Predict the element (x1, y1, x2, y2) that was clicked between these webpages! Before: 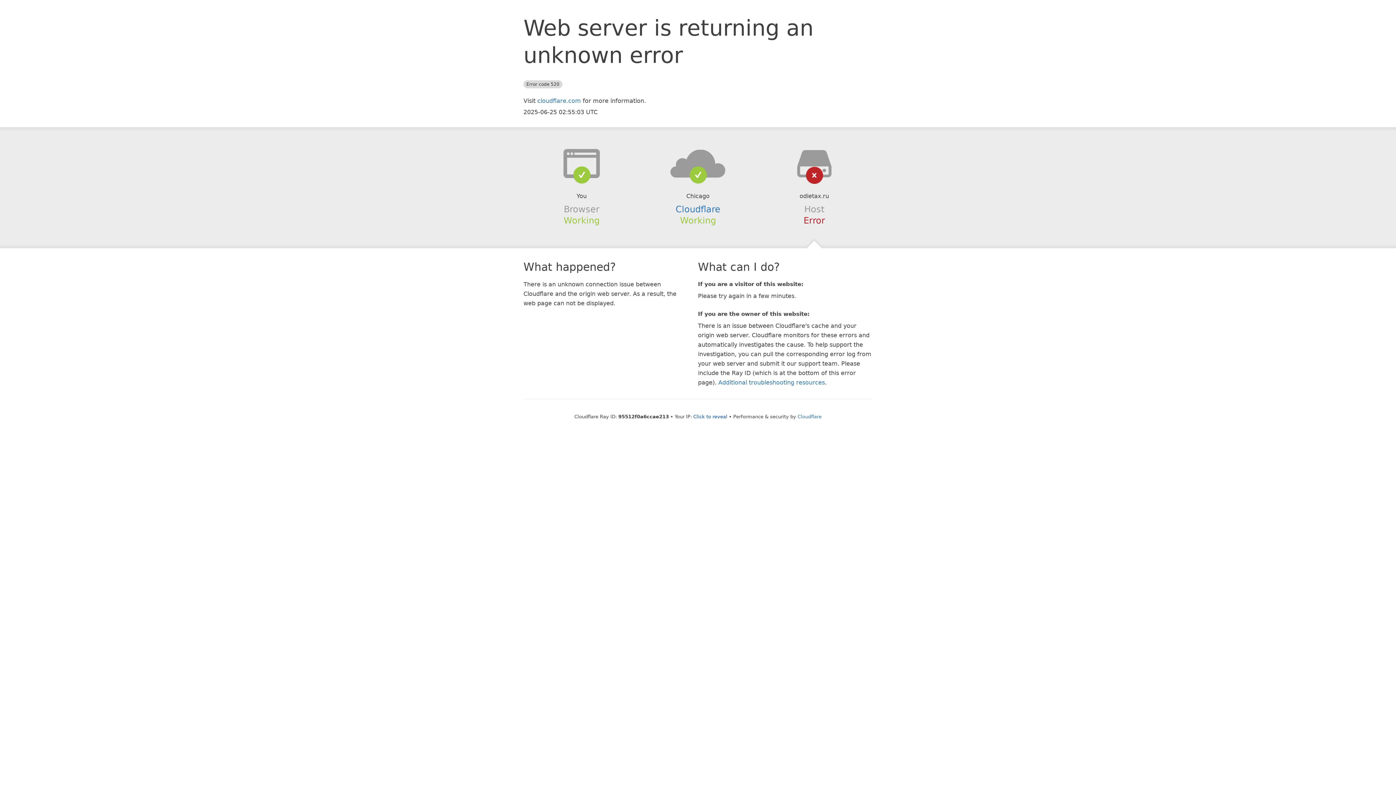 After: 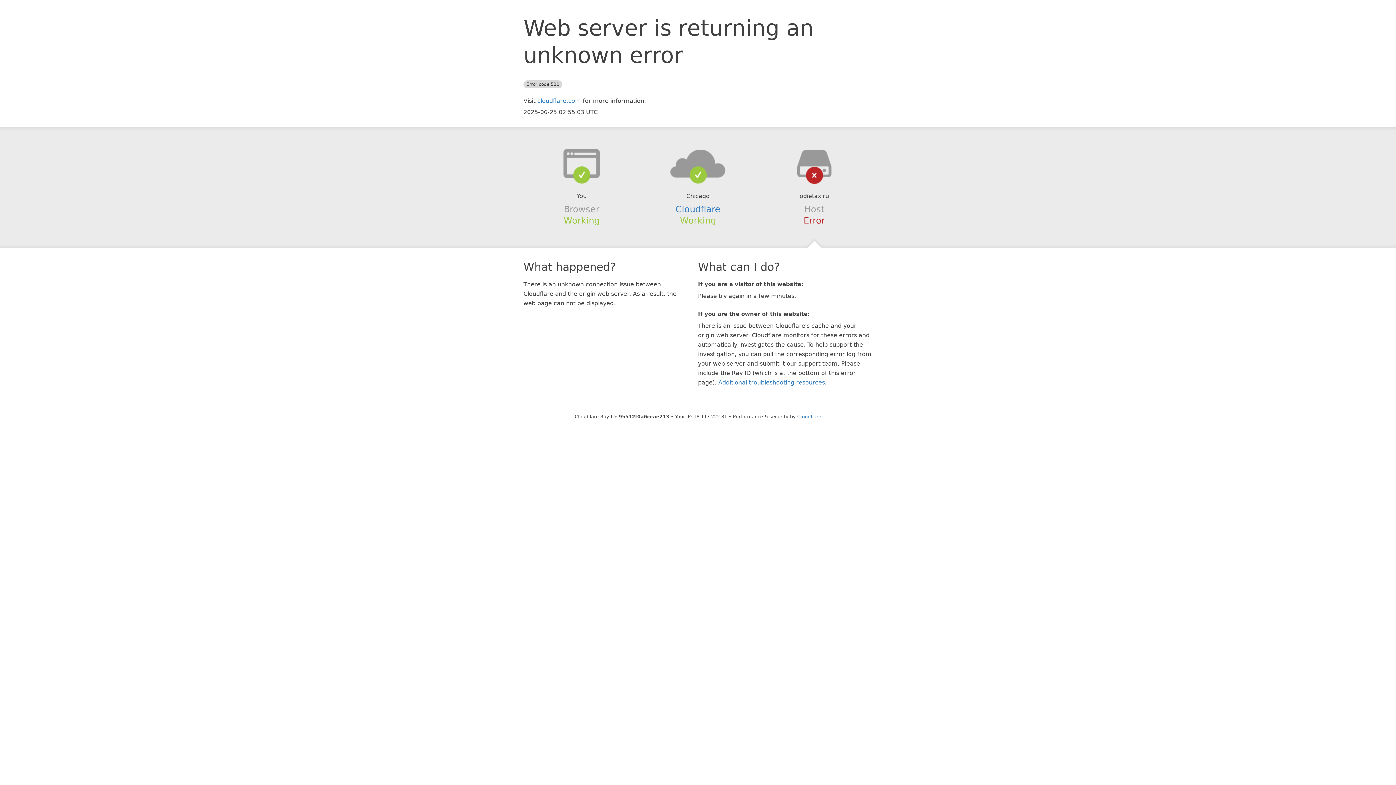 Action: label: Click to reveal bbox: (693, 414, 727, 419)